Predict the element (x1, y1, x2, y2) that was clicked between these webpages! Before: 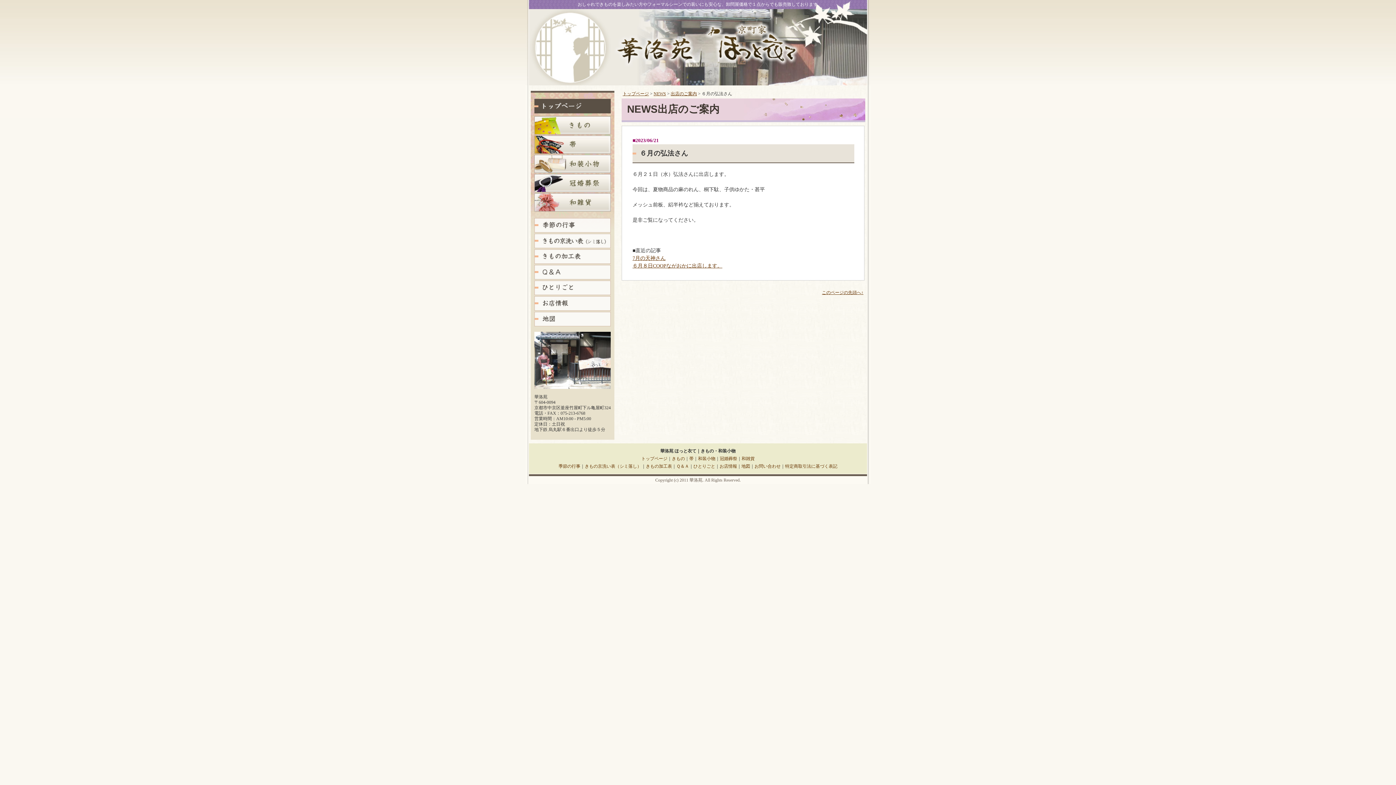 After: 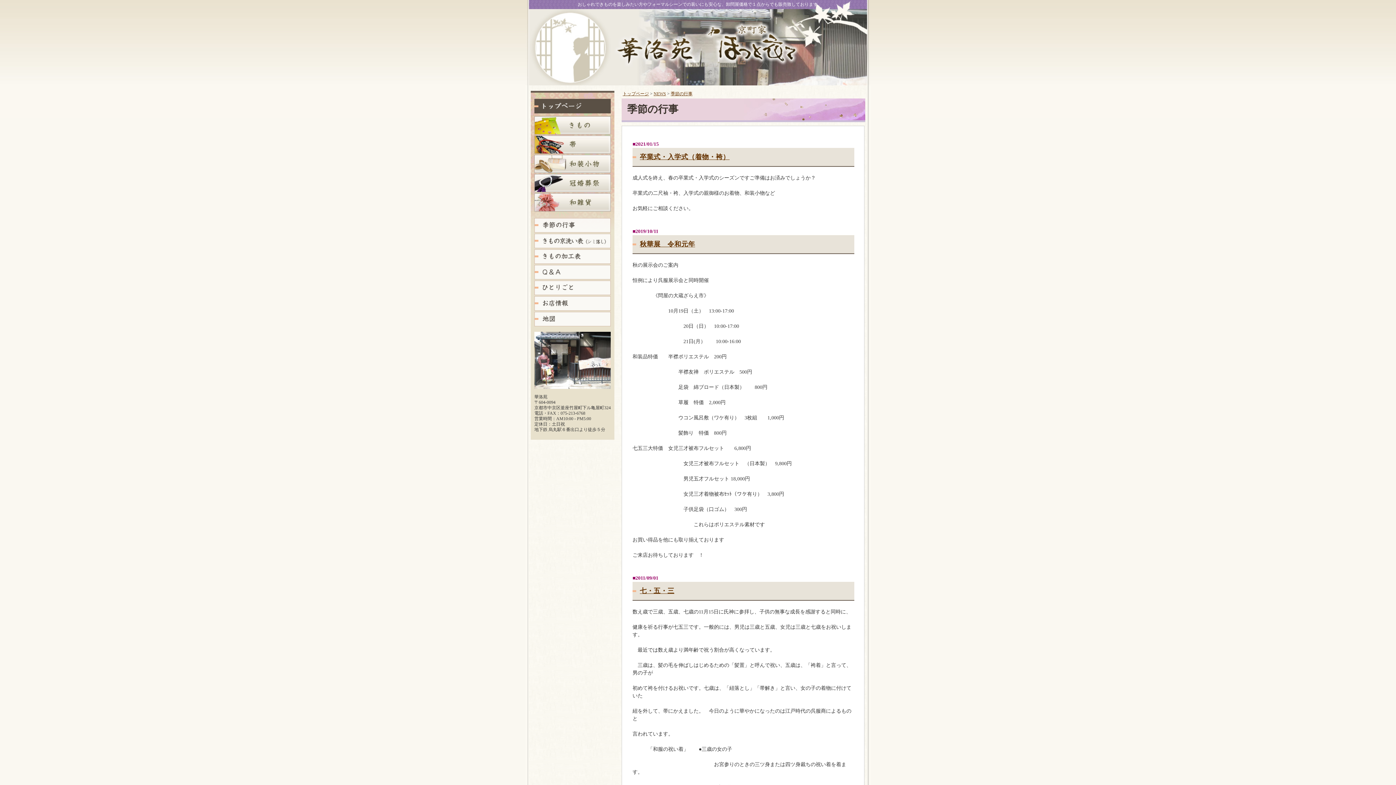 Action: label: 季節の行事 bbox: (534, 218, 610, 232)